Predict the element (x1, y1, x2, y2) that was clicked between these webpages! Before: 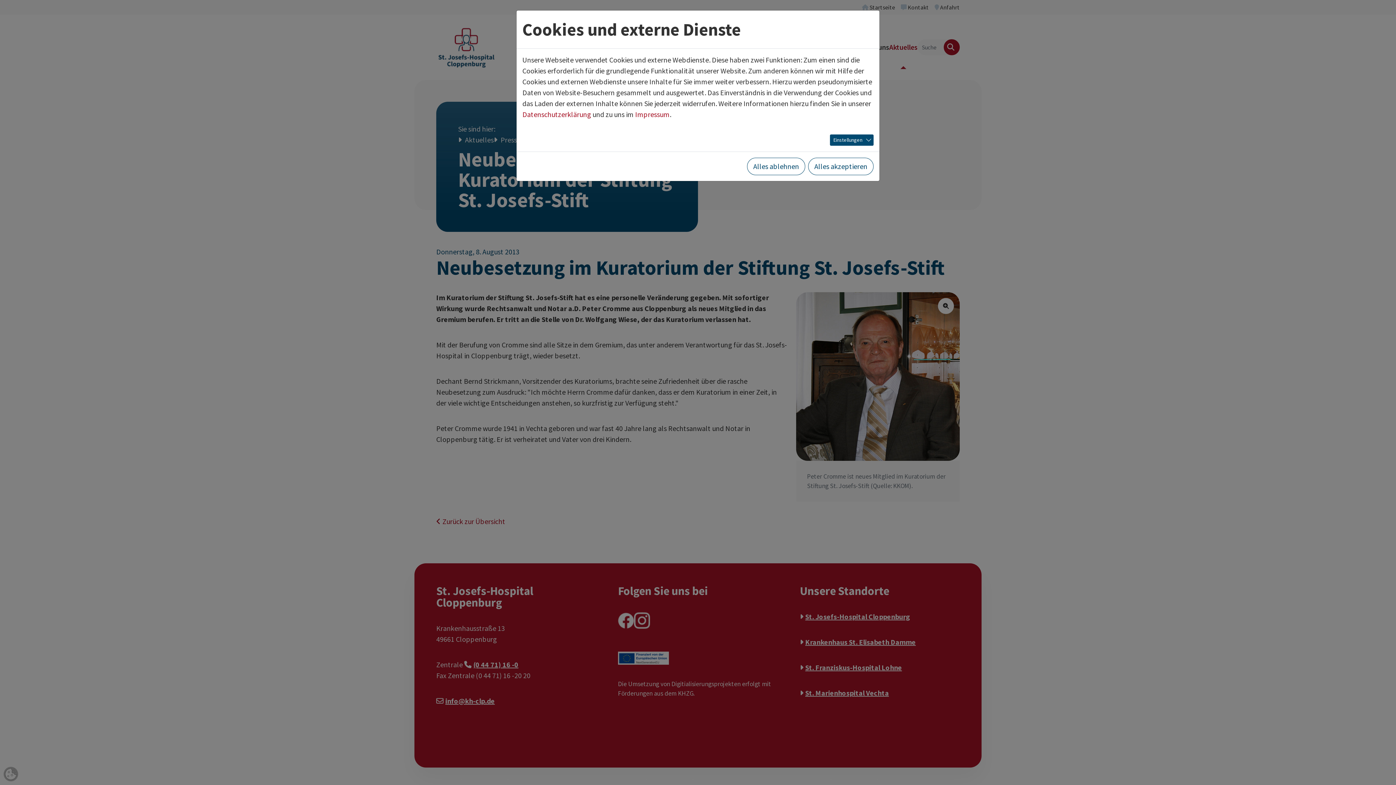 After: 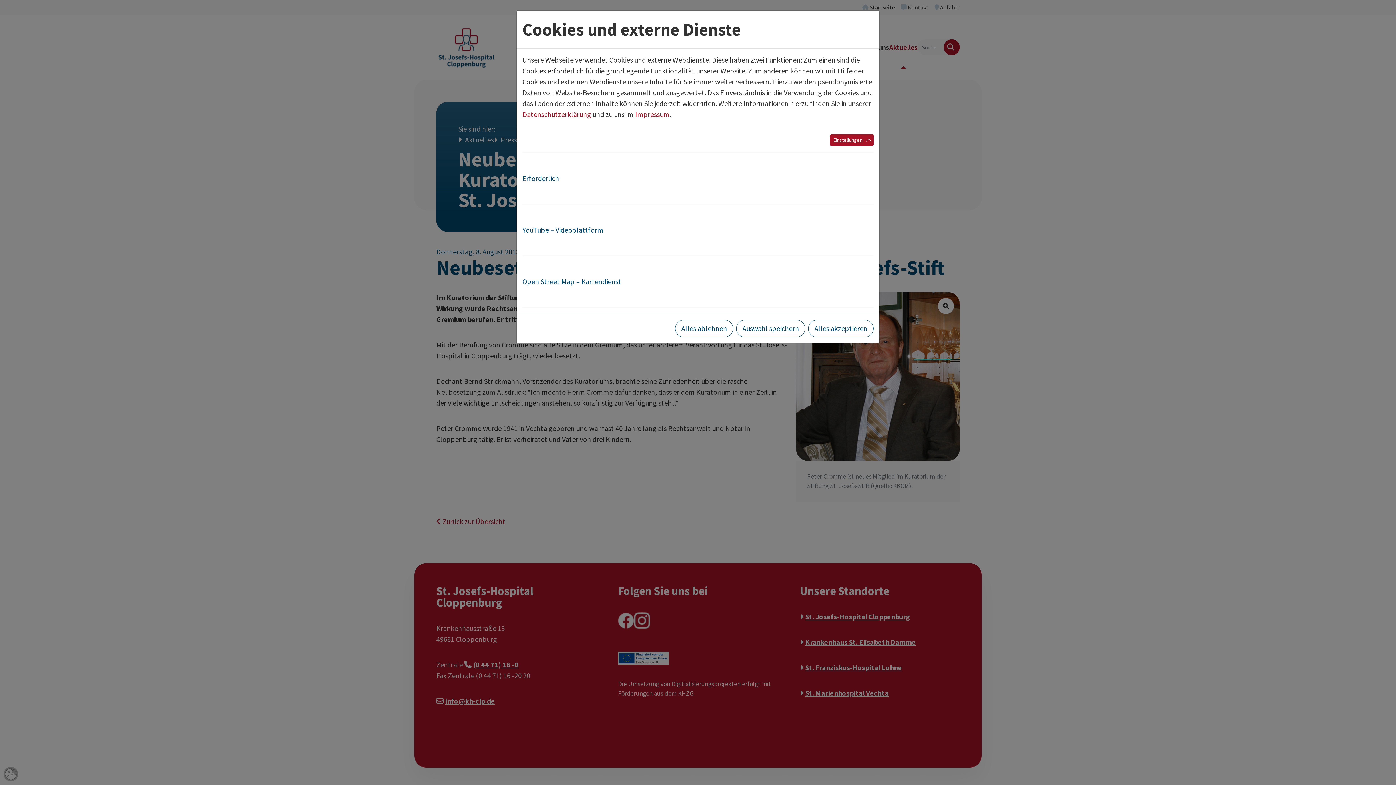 Action: bbox: (830, 134, 873, 145) label: Einstellungen